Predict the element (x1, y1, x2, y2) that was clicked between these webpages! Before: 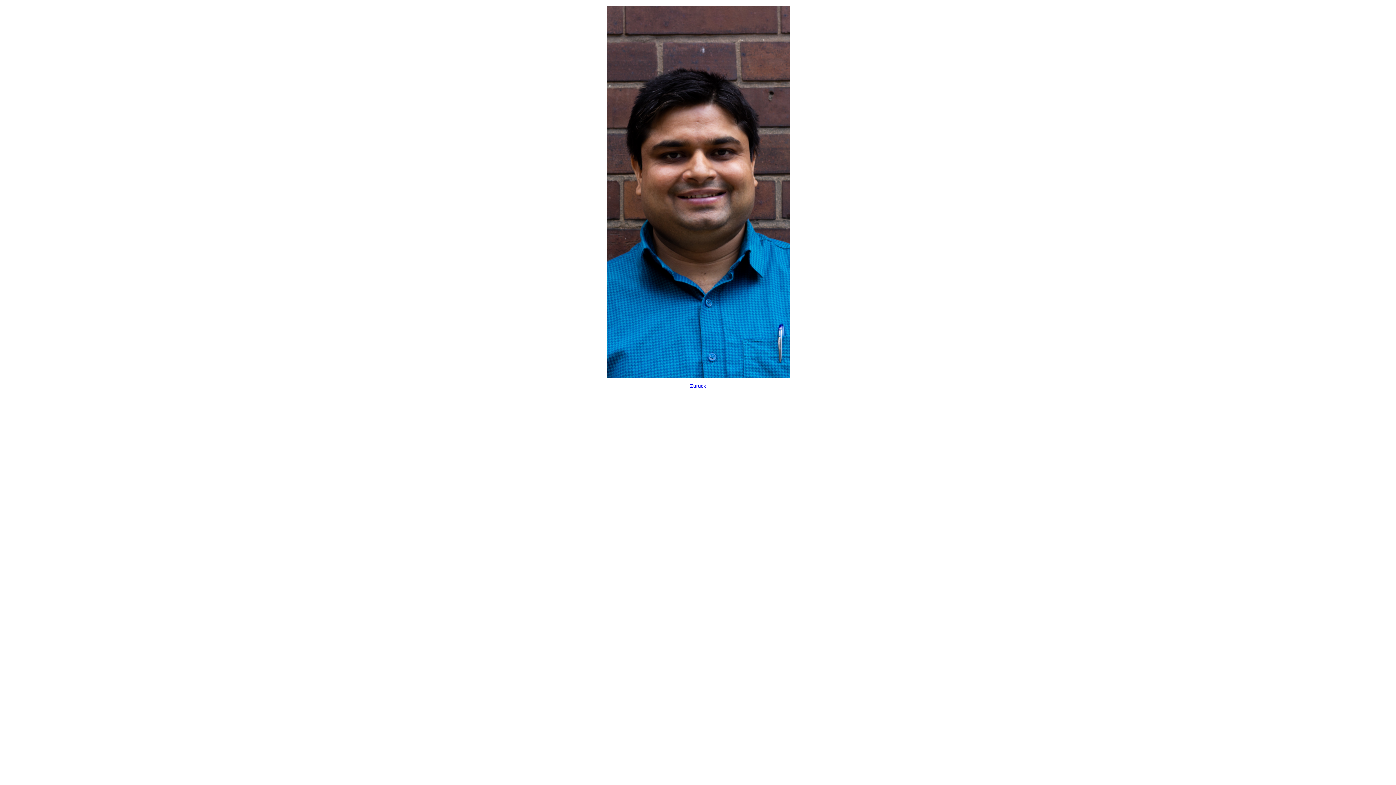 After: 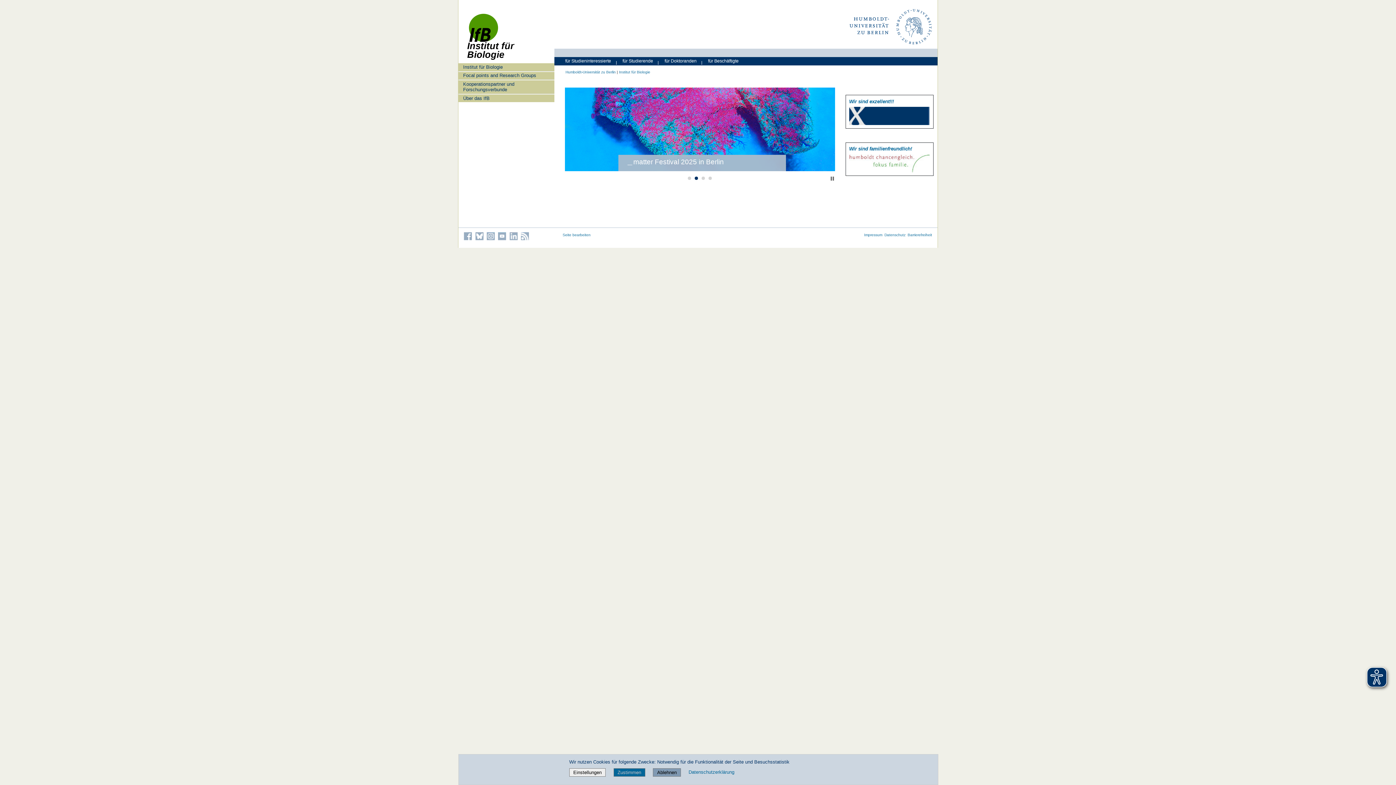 Action: label: Zurück bbox: (0, -4, 1396, 404)